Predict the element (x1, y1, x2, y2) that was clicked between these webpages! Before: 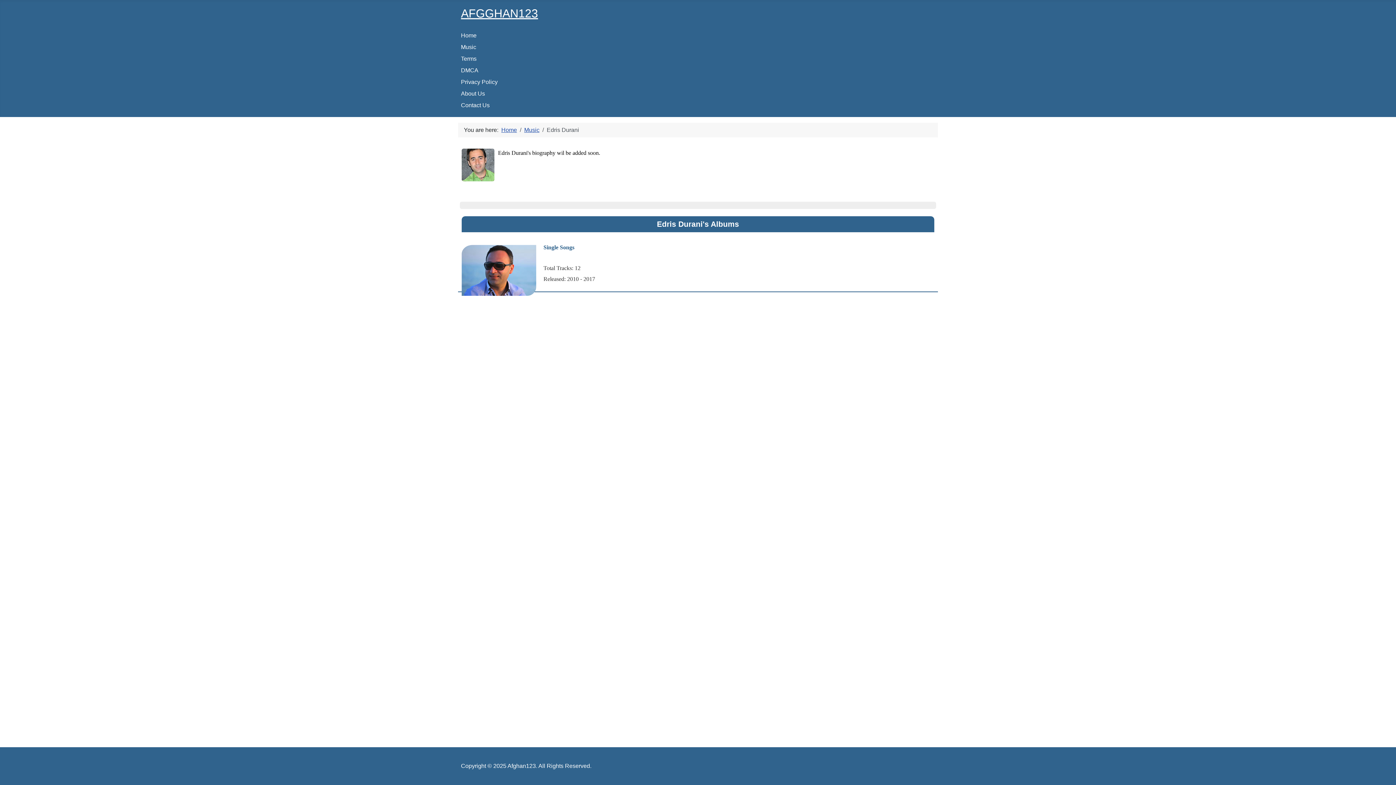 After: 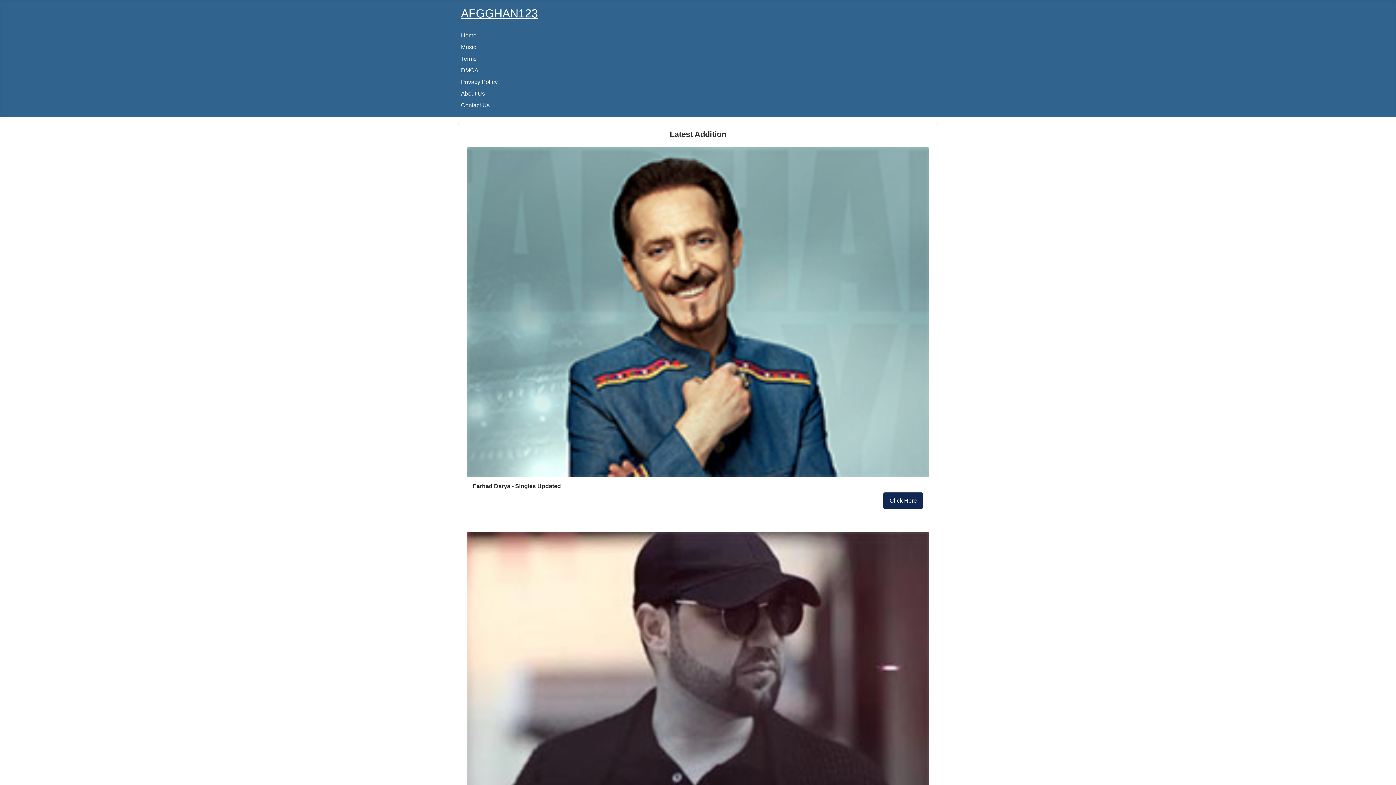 Action: label: Home bbox: (501, 126, 517, 133)